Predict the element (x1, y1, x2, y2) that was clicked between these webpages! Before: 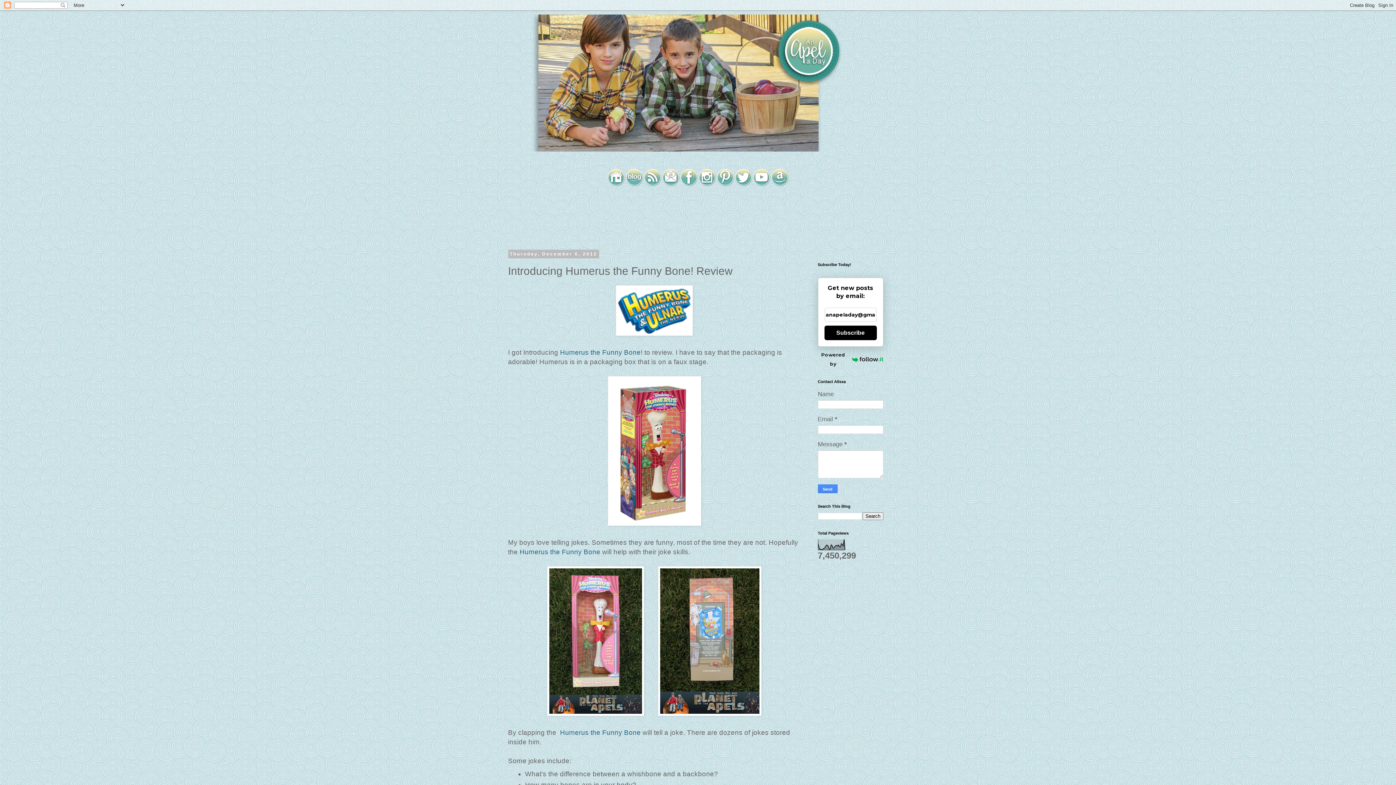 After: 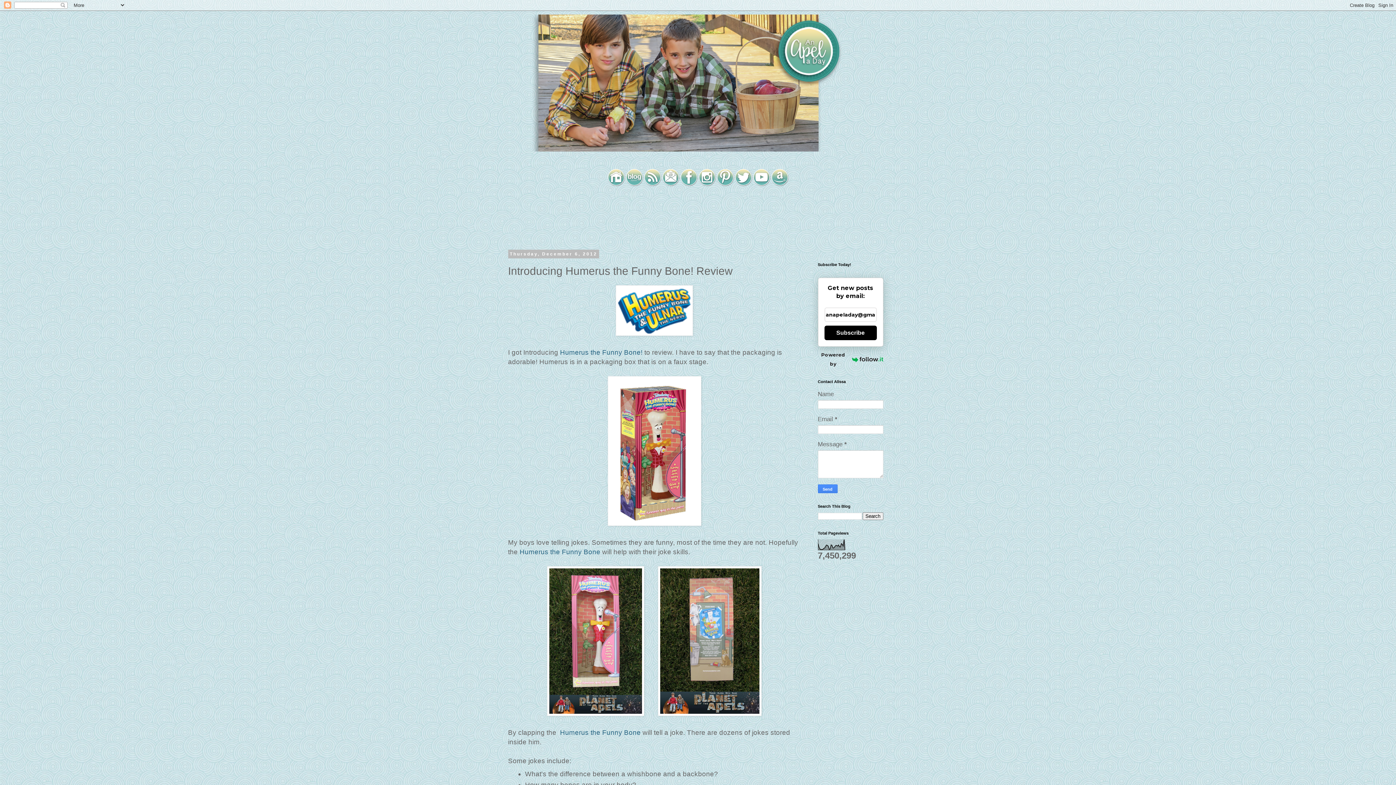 Action: bbox: (661, 181, 680, 188)